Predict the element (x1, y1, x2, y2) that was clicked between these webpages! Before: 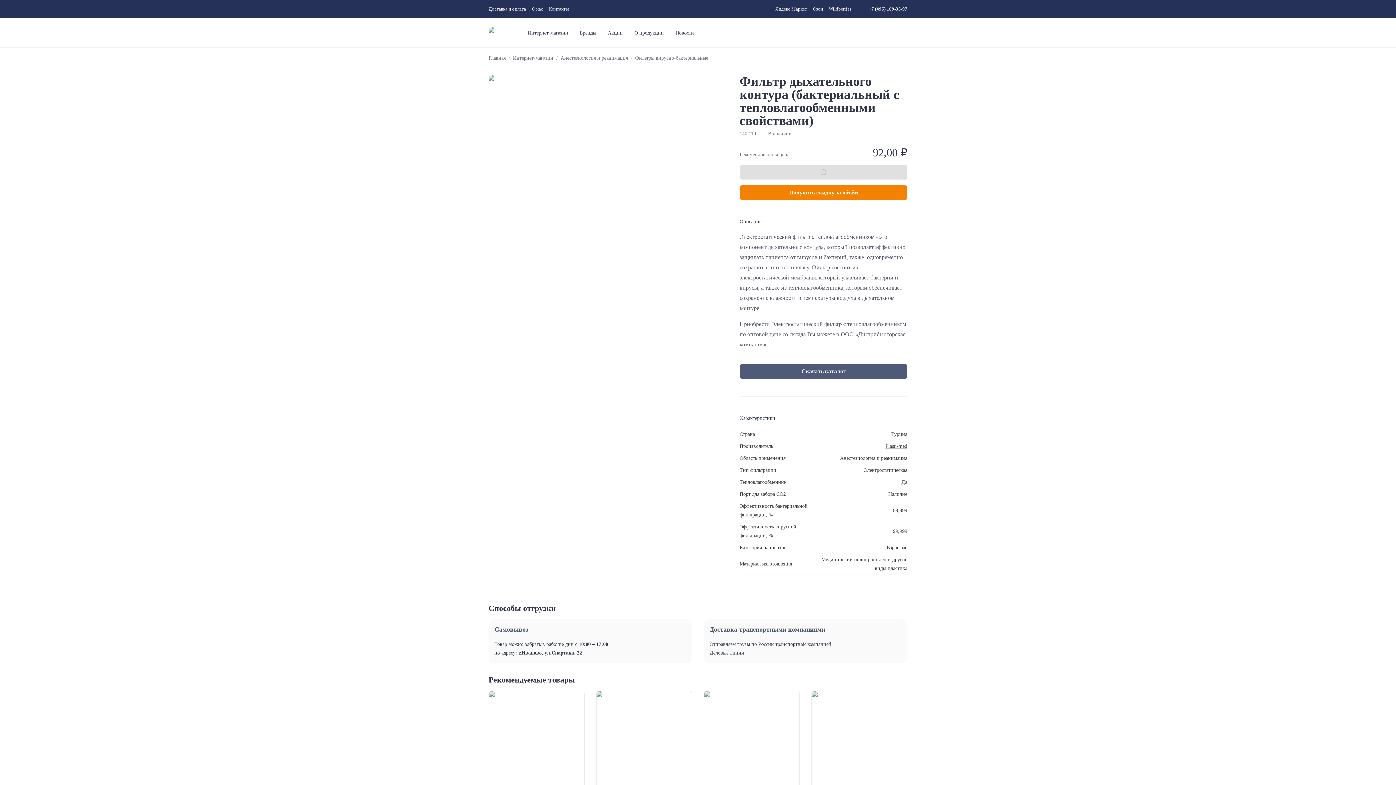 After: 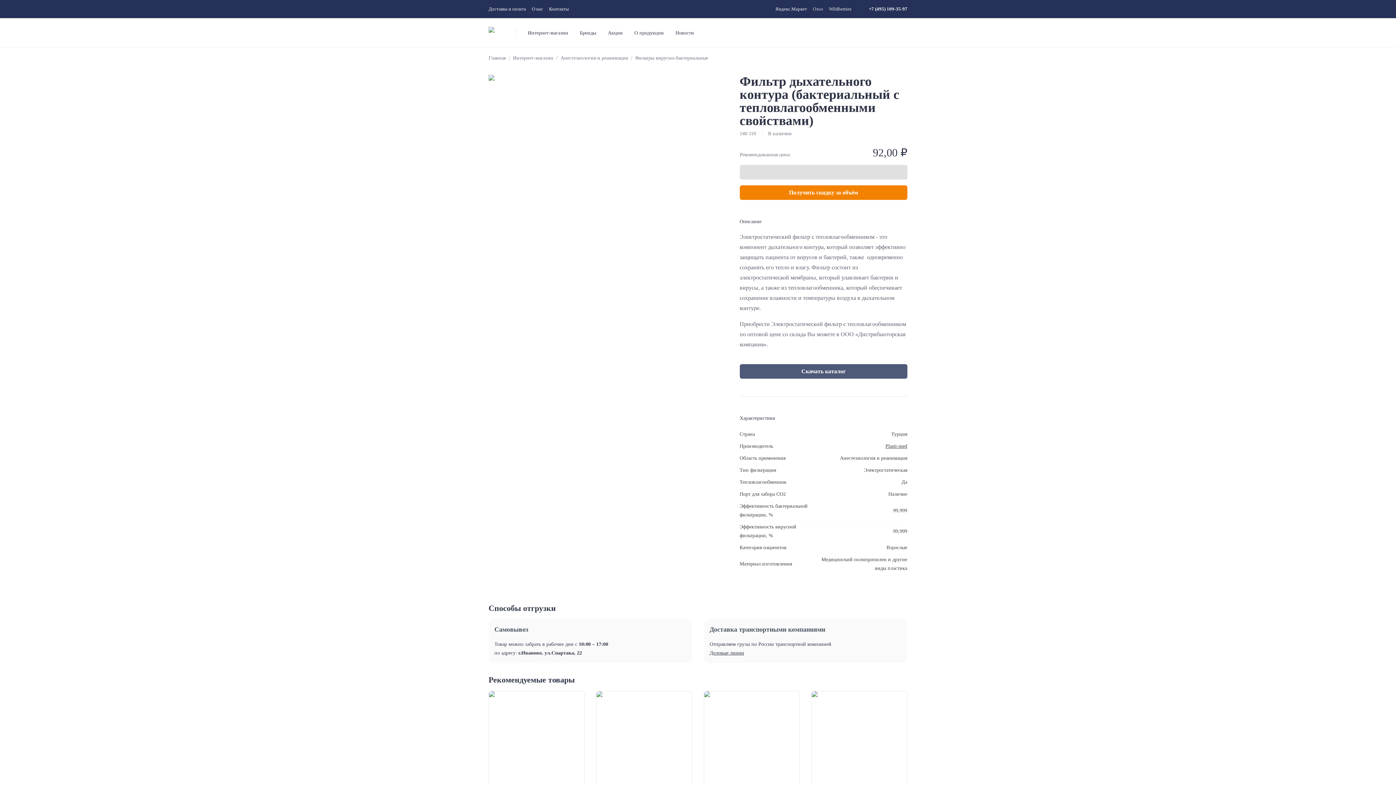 Action: bbox: (813, 5, 823, 13) label: Озон